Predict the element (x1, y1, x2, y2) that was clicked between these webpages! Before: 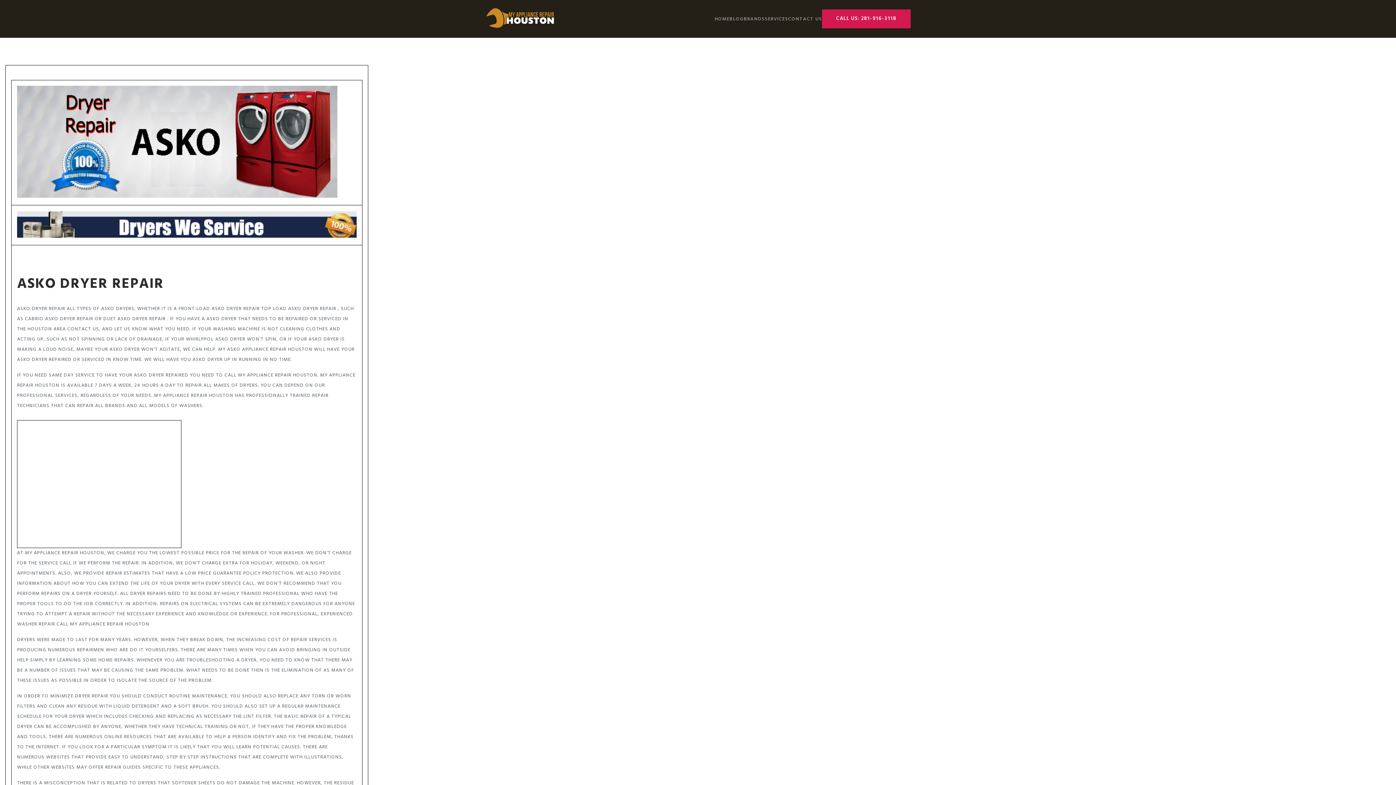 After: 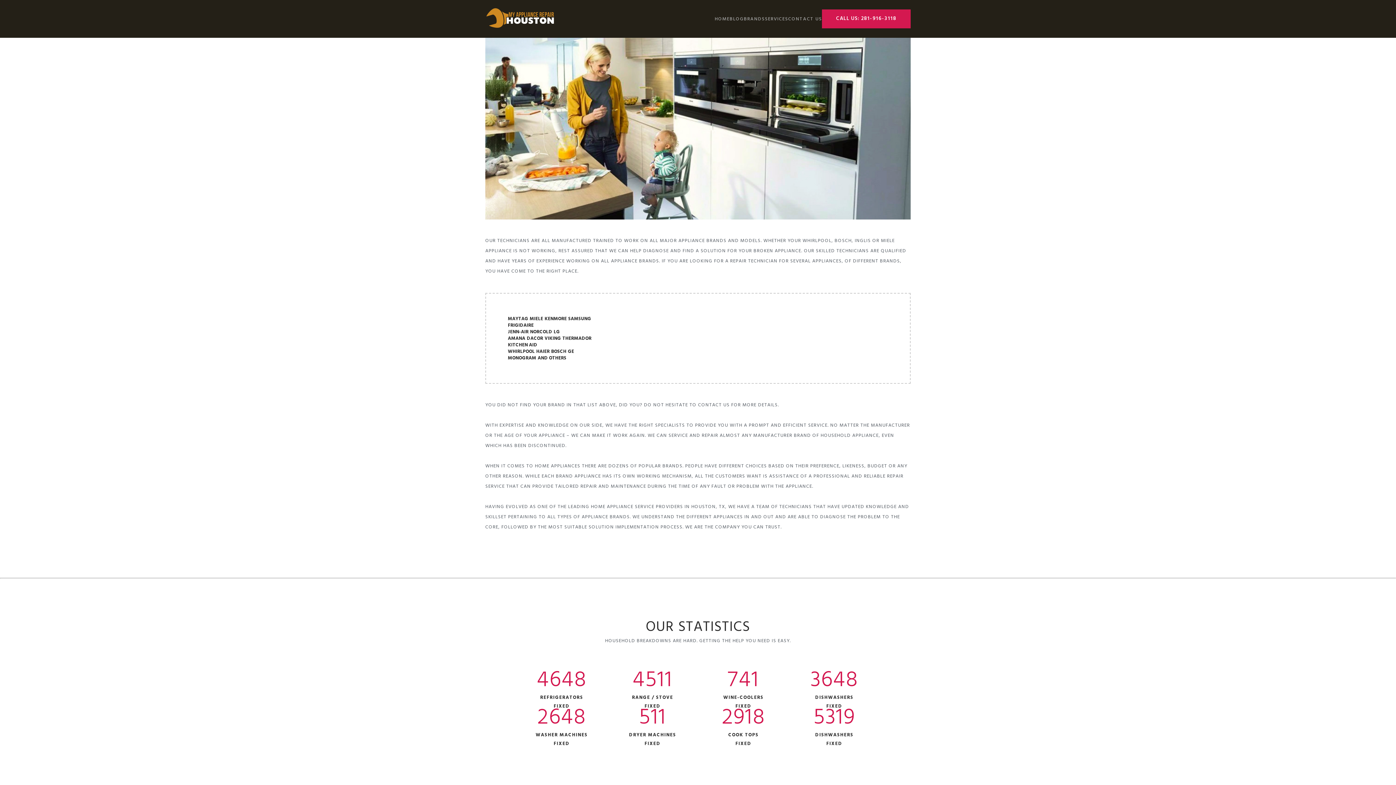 Action: label: BRANDS bbox: (744, 15, 765, 22)